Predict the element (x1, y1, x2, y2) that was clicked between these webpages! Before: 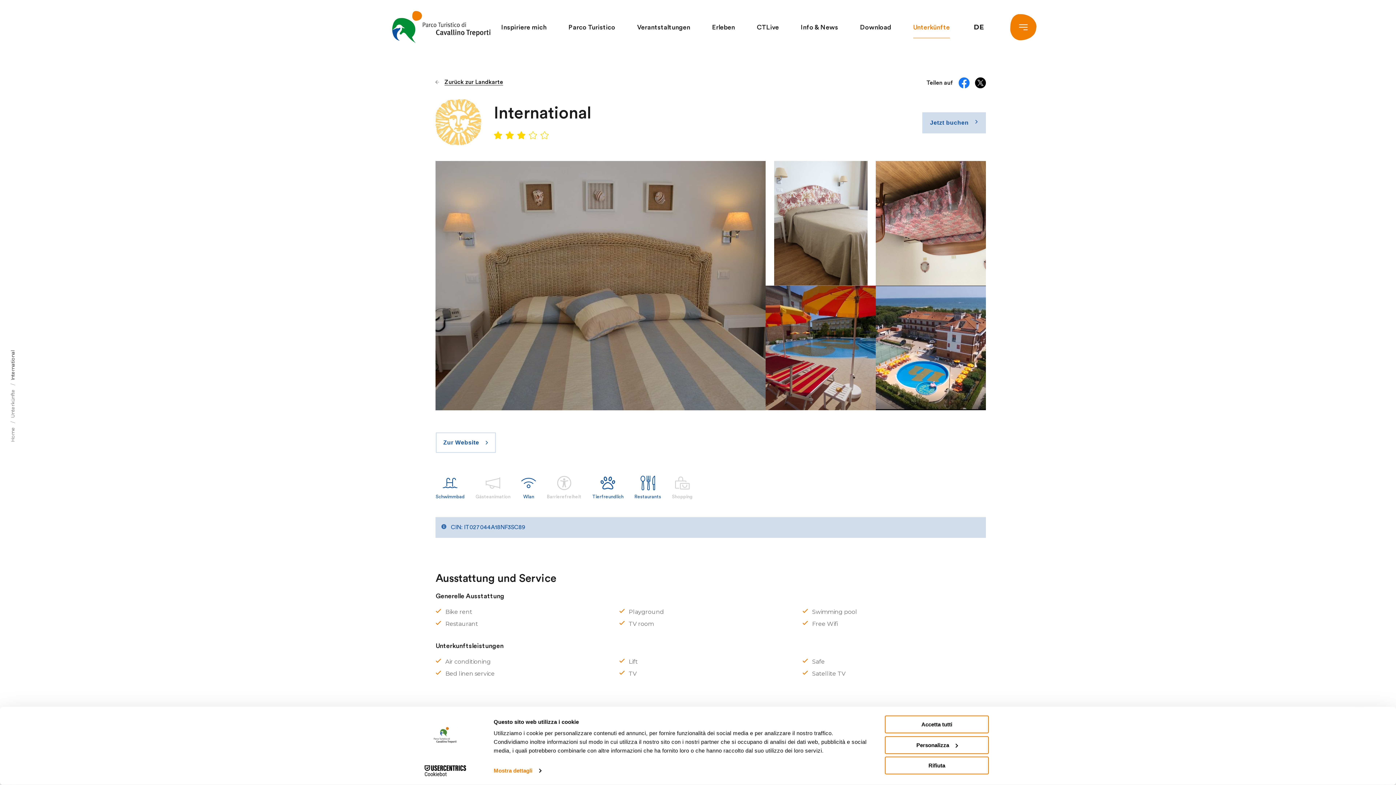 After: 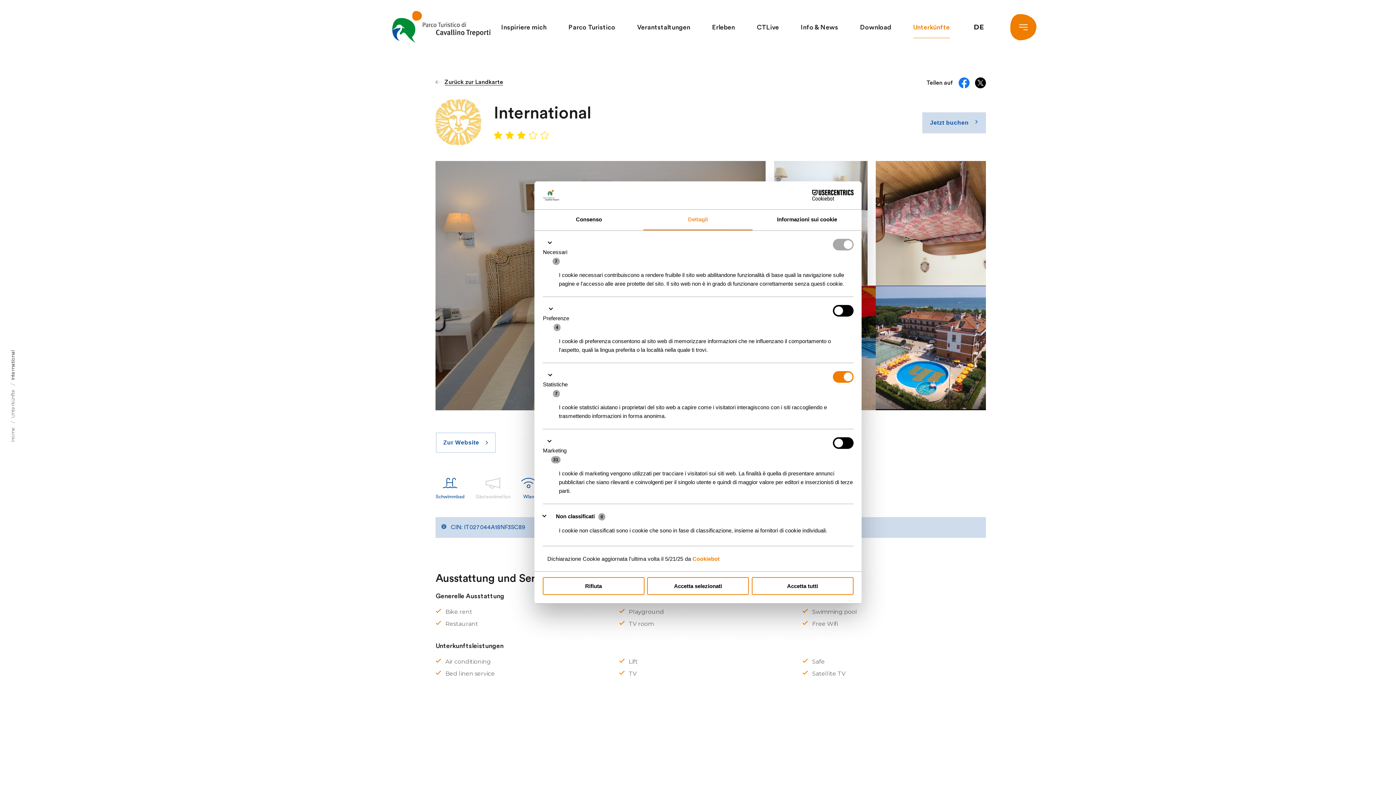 Action: bbox: (493, 765, 541, 776) label: Mostra dettagli